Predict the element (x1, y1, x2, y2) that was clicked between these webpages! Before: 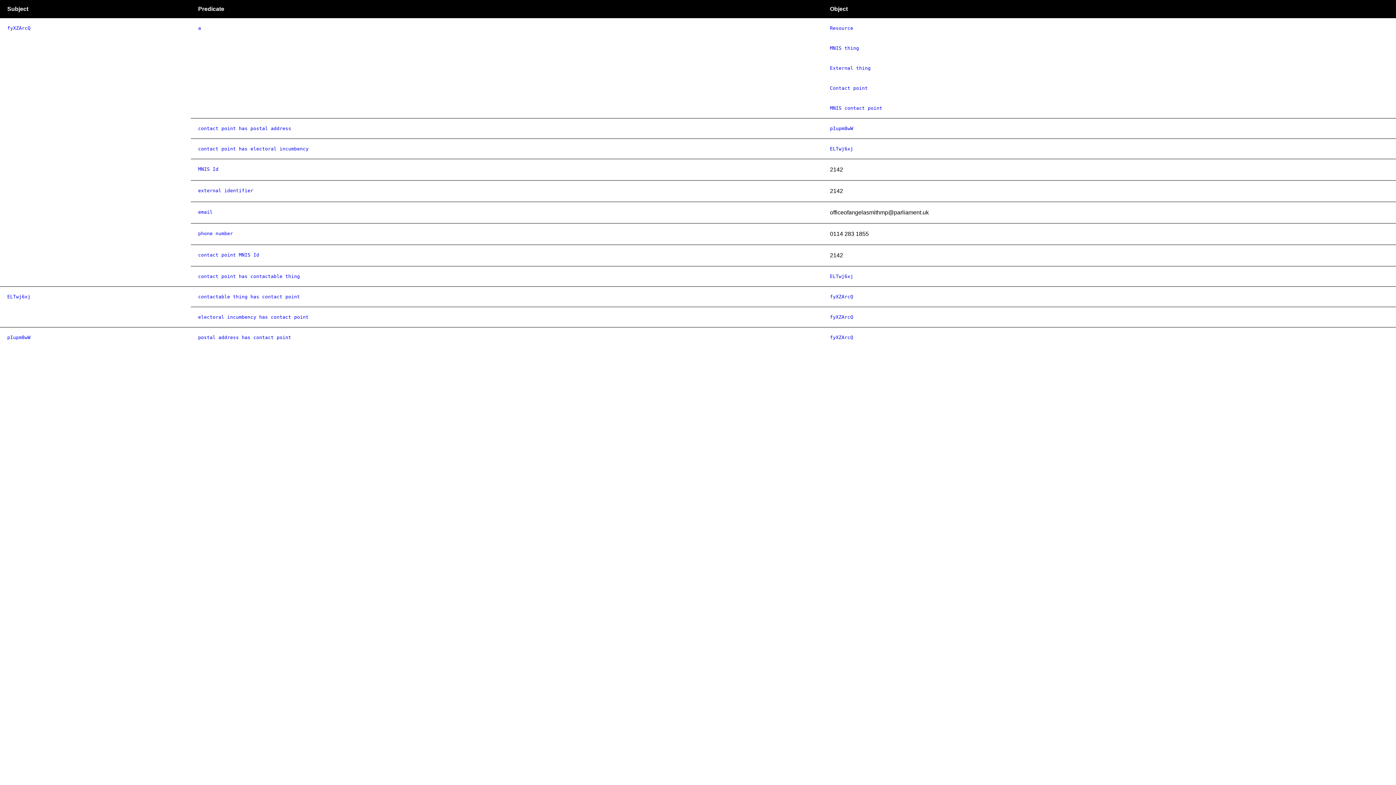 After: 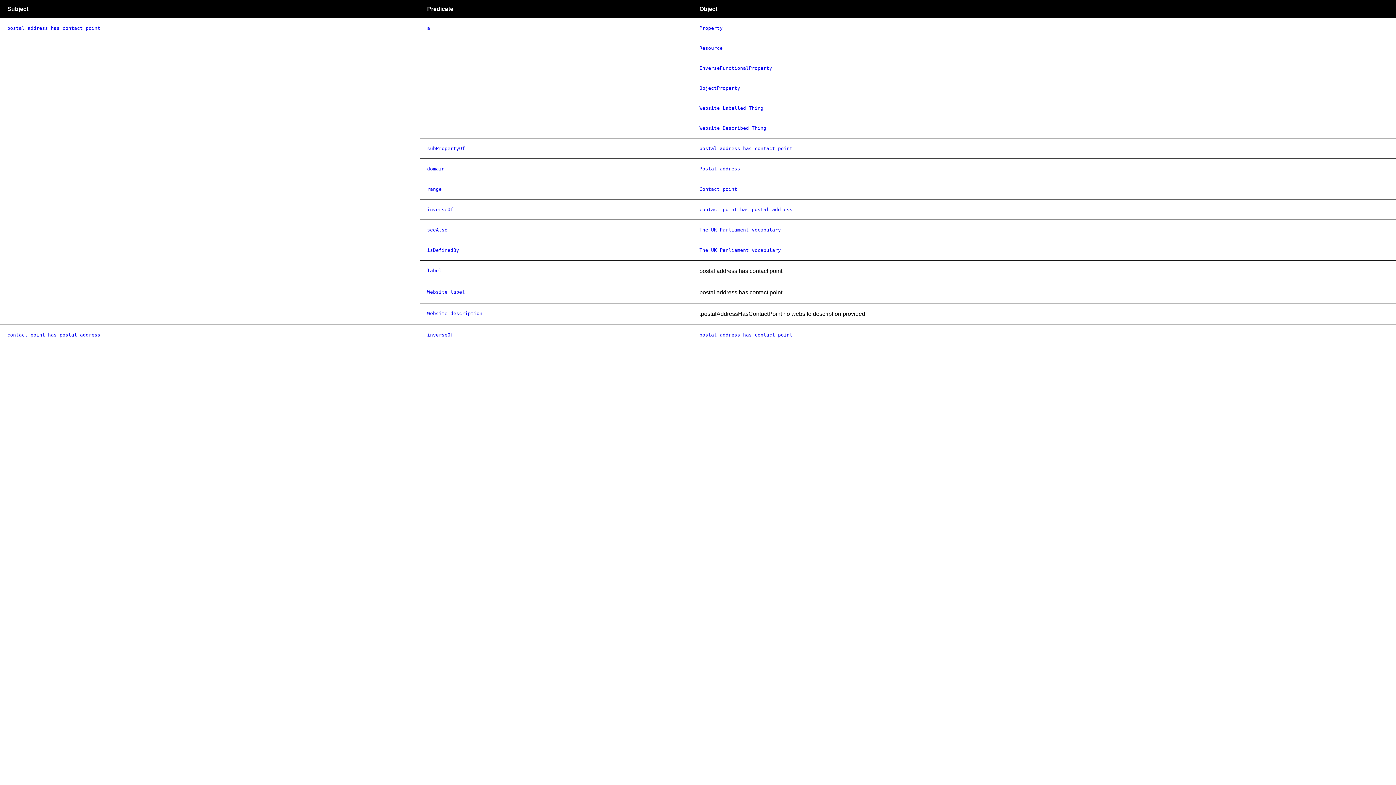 Action: bbox: (198, 334, 291, 340) label: postal address has contact point